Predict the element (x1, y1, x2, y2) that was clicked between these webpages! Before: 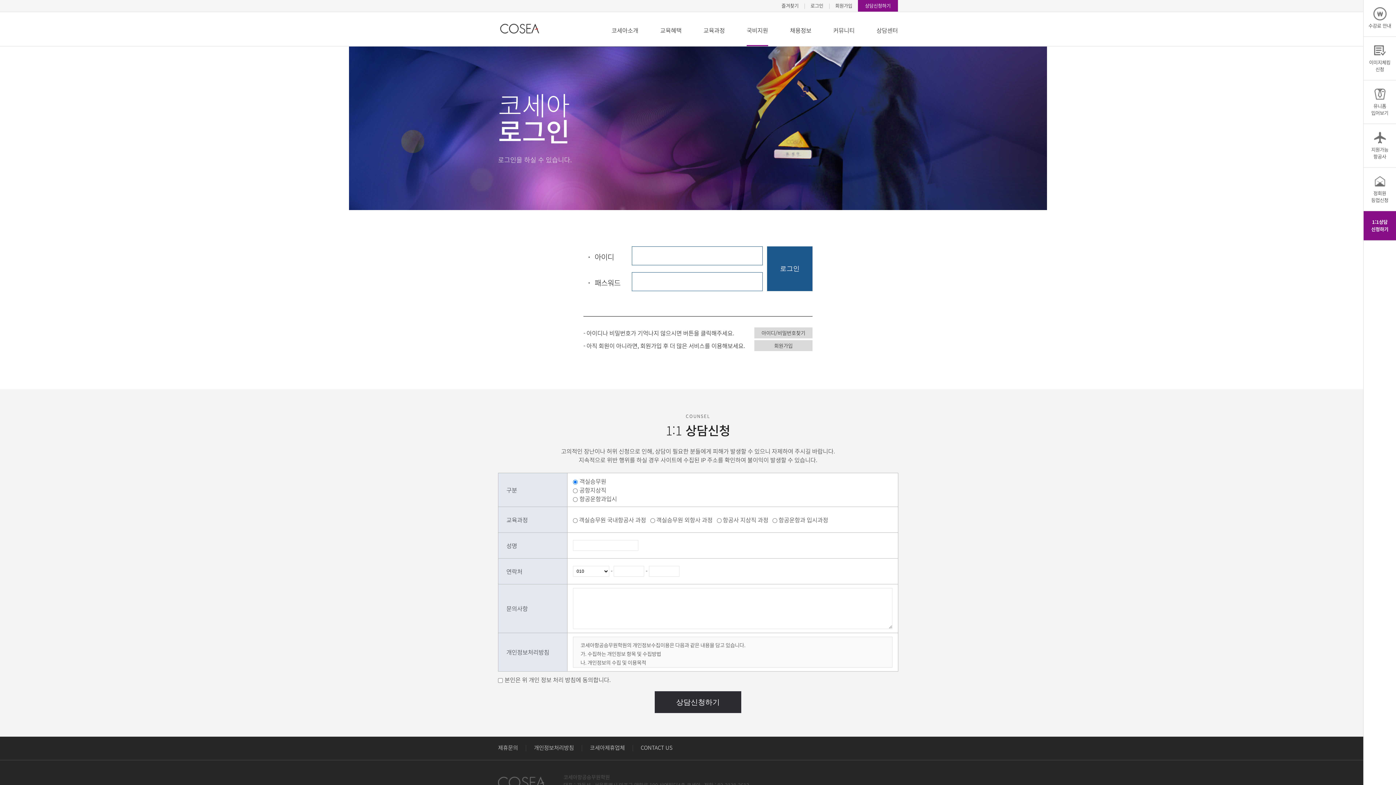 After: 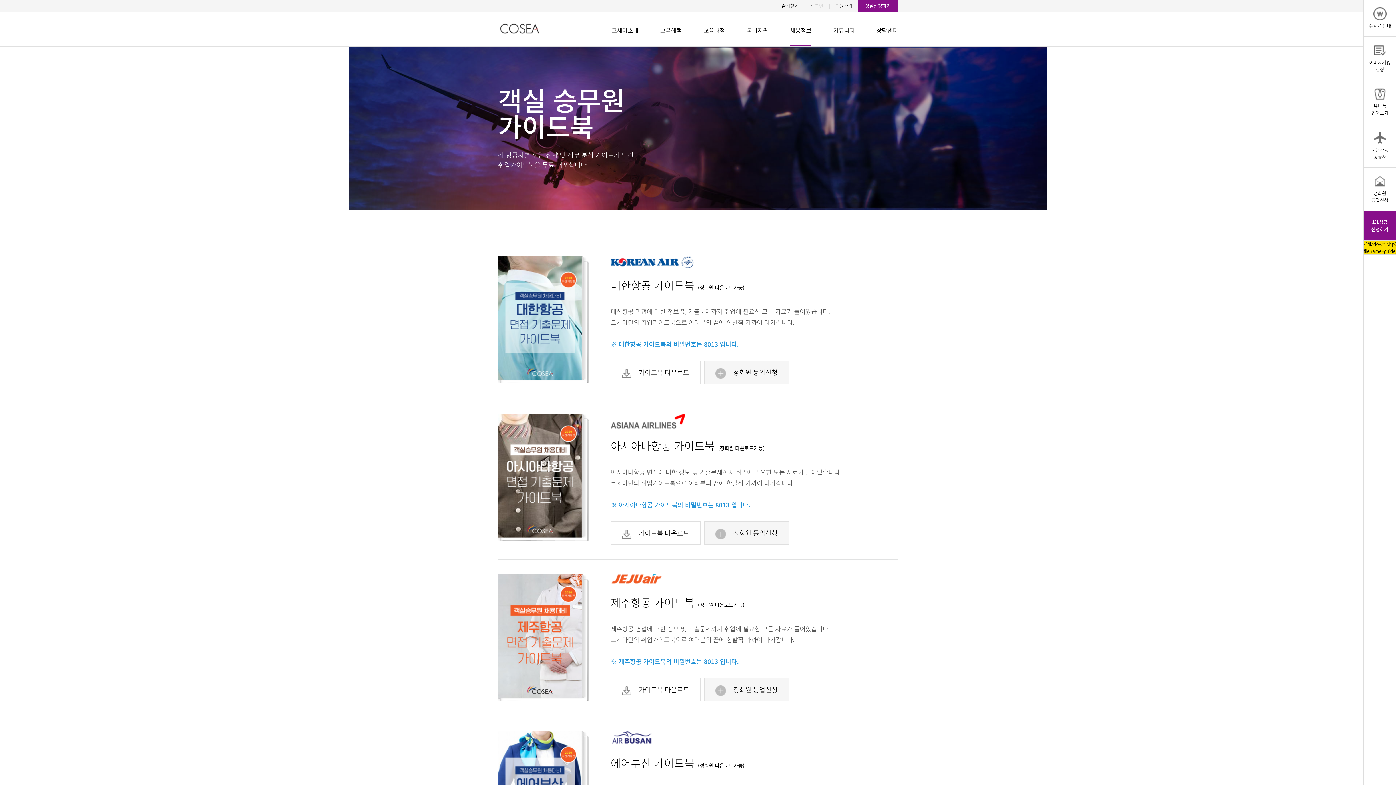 Action: bbox: (790, 15, 811, 46) label: 채용정보